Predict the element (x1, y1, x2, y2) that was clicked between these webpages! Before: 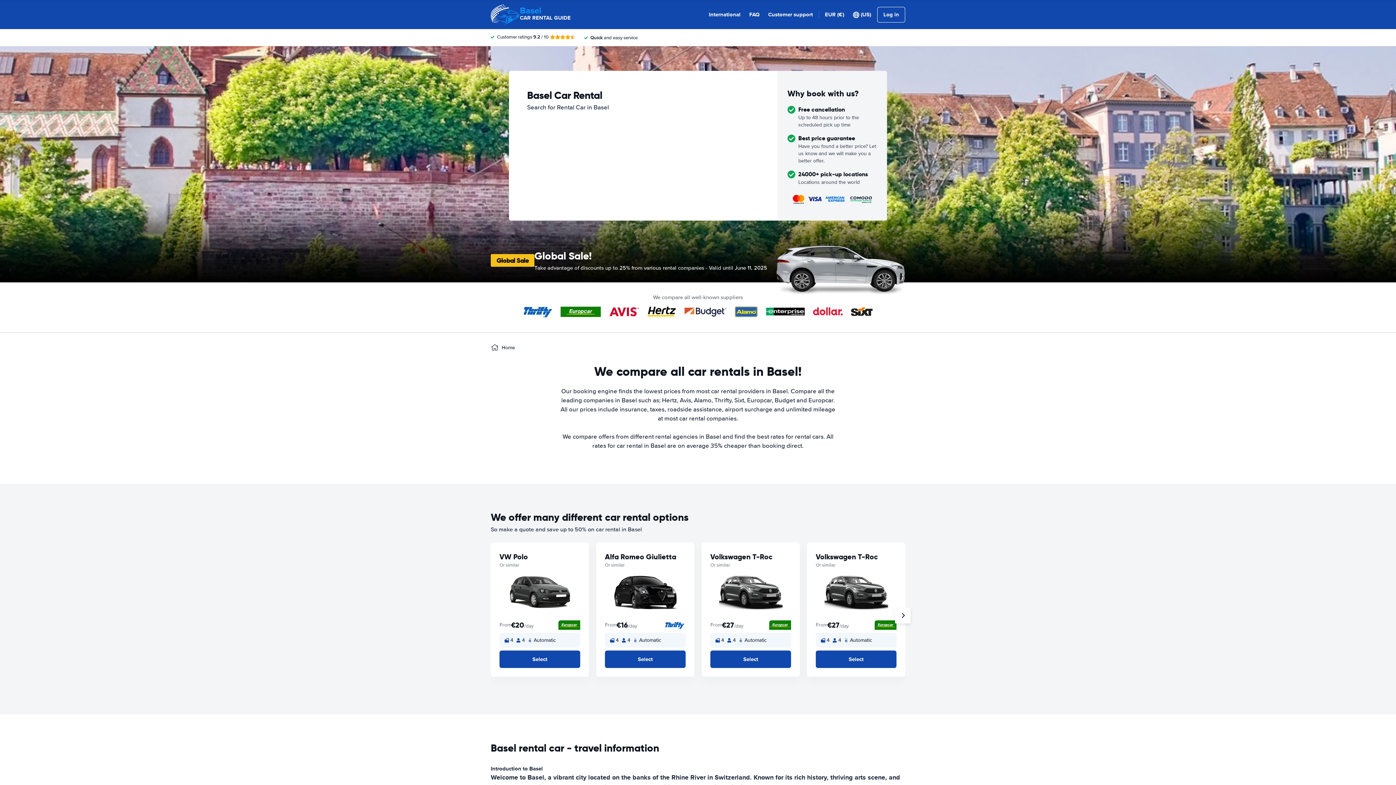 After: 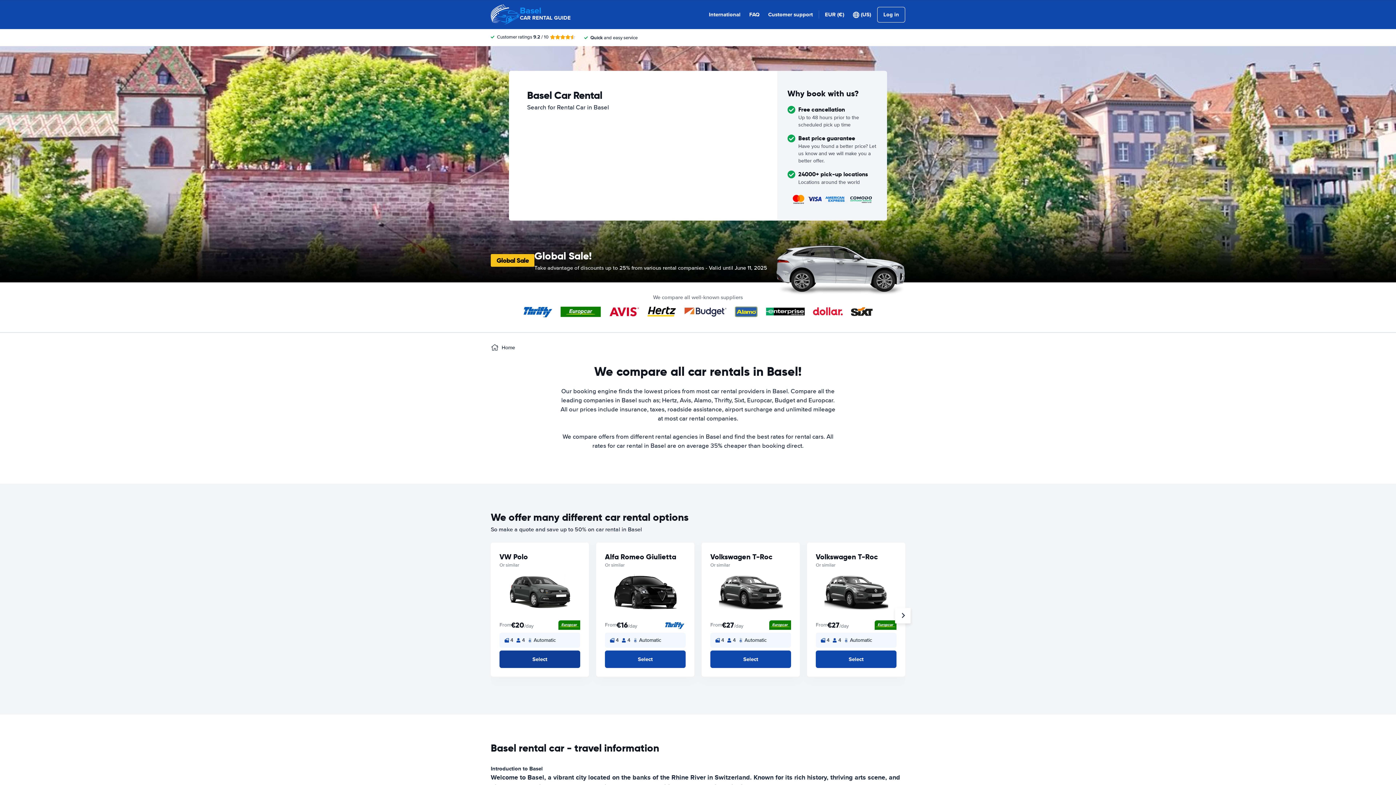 Action: bbox: (499, 650, 580, 668) label: Select